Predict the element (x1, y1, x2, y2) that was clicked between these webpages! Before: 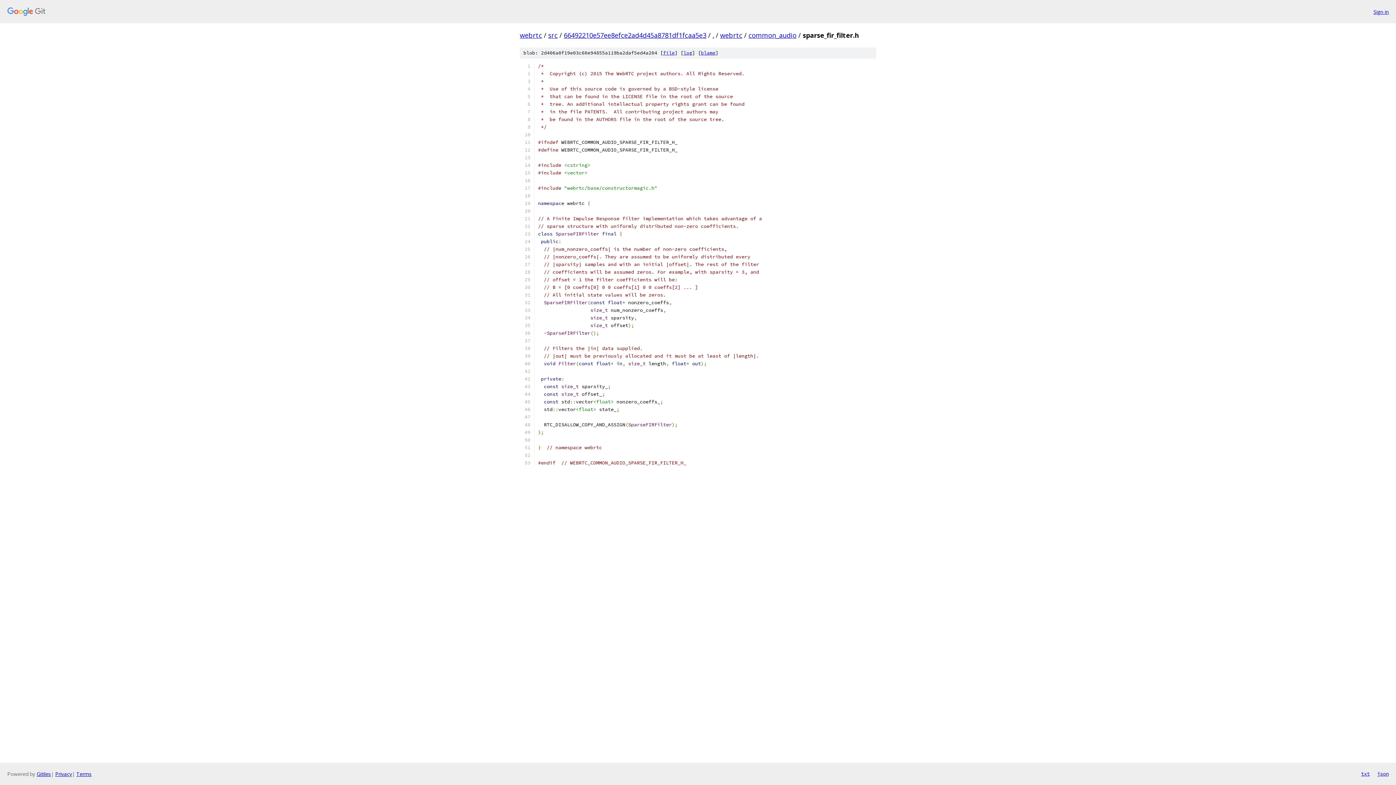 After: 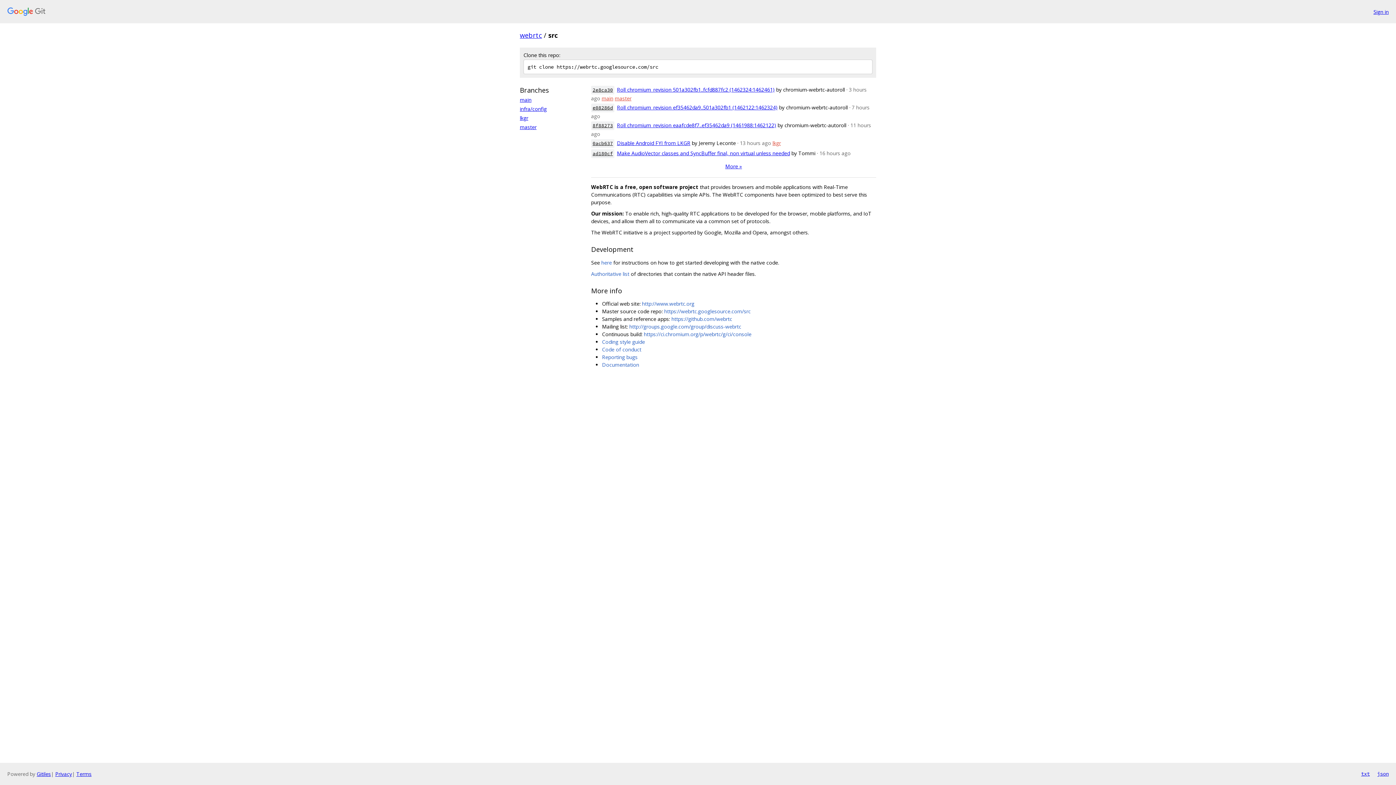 Action: label: src bbox: (548, 30, 557, 39)